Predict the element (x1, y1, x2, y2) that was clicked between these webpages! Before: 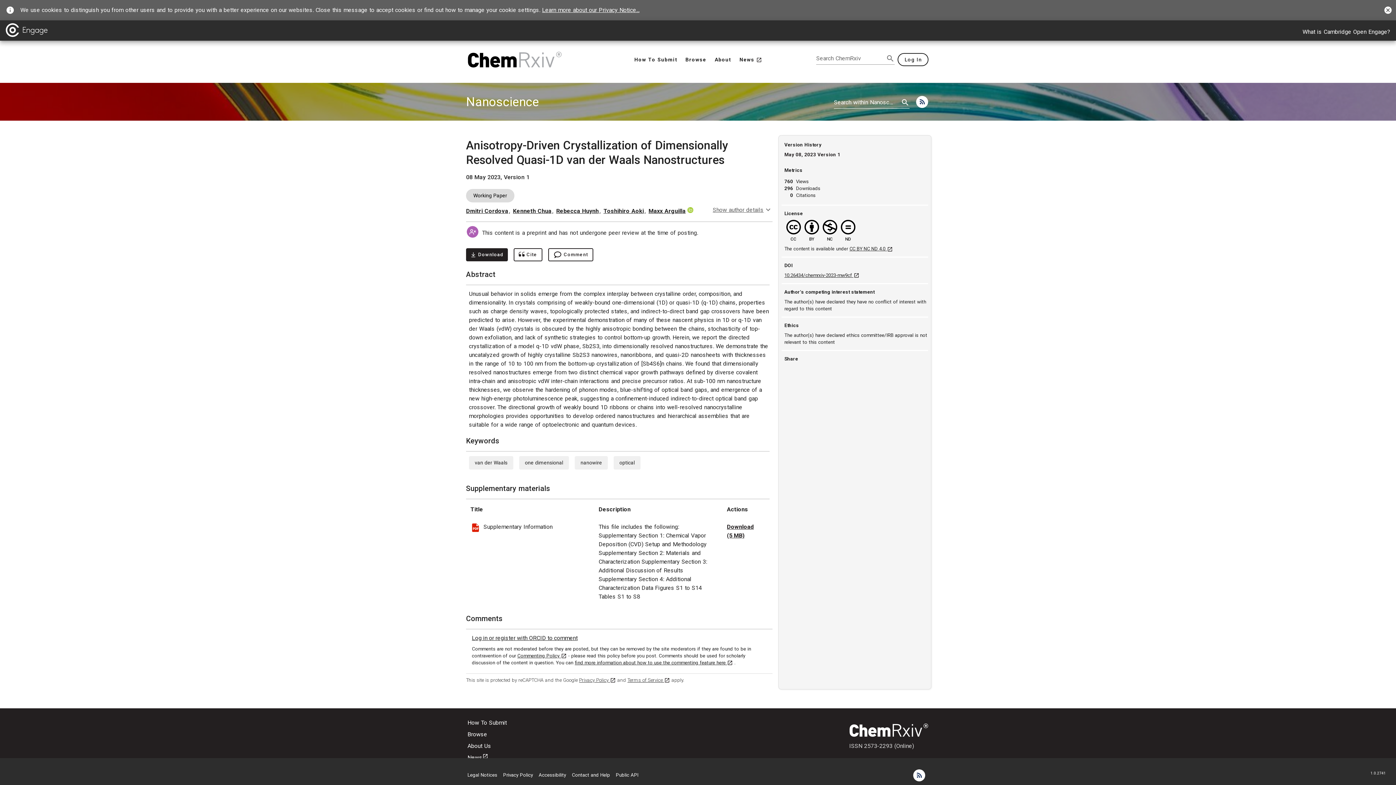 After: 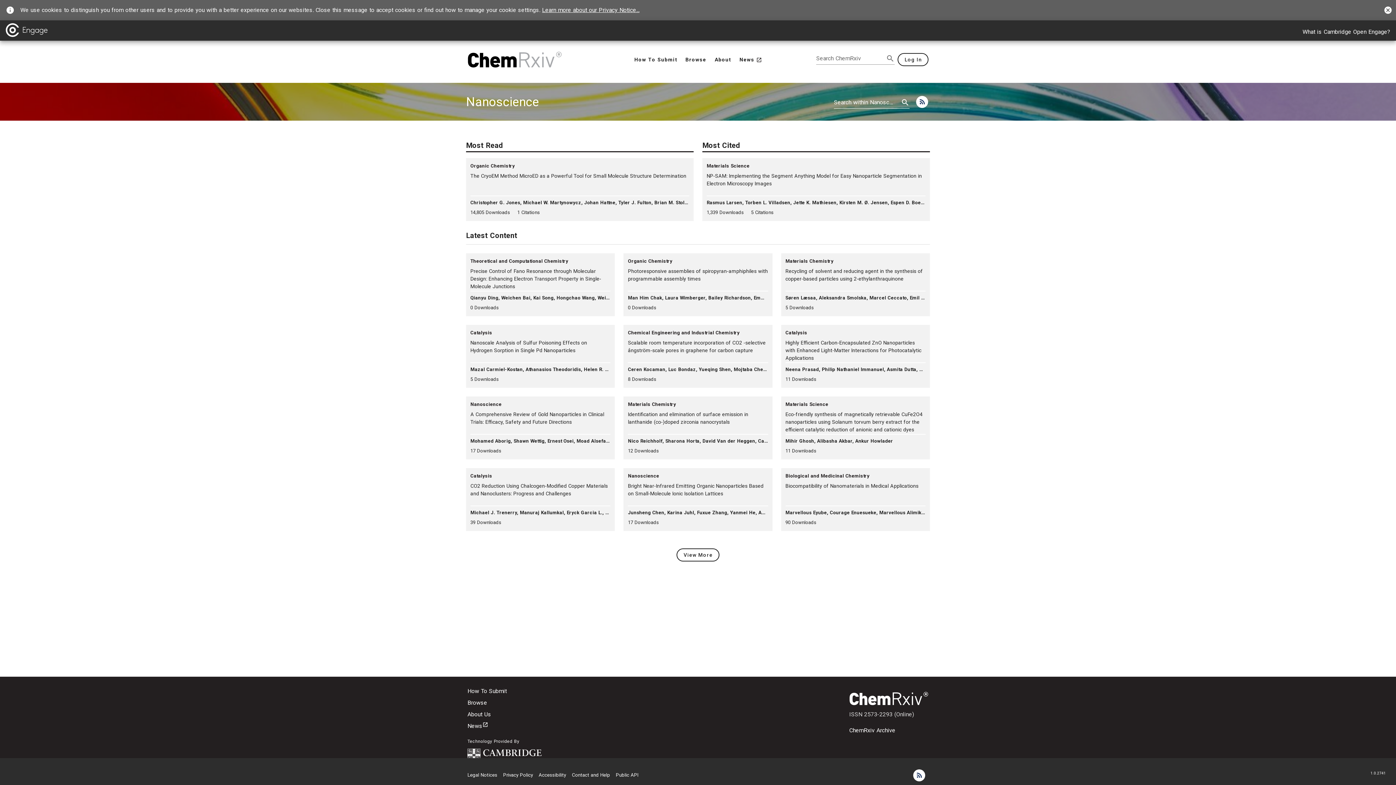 Action: label: Back to
Nanoscience bbox: (466, 94, 539, 109)